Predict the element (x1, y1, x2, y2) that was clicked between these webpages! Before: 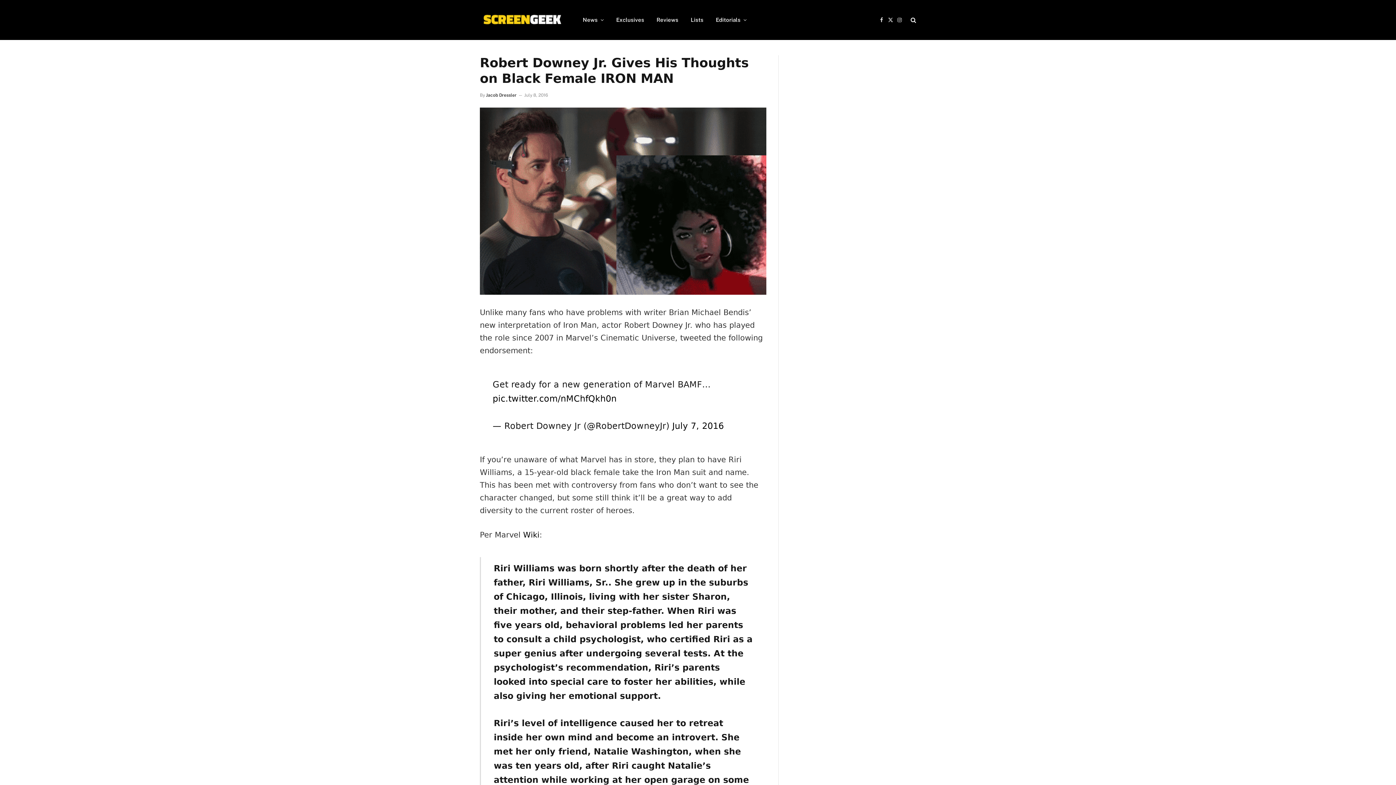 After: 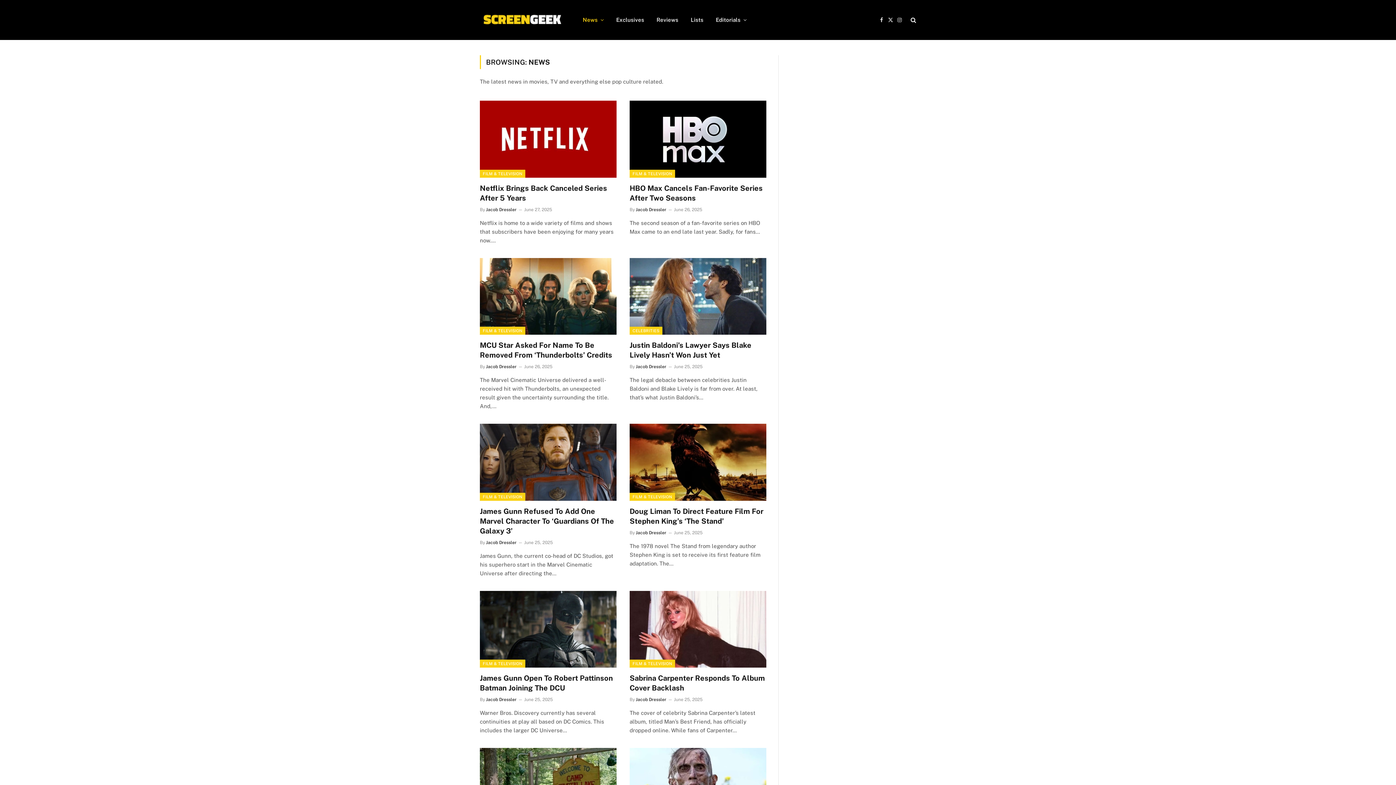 Action: bbox: (576, 0, 610, 40) label: News